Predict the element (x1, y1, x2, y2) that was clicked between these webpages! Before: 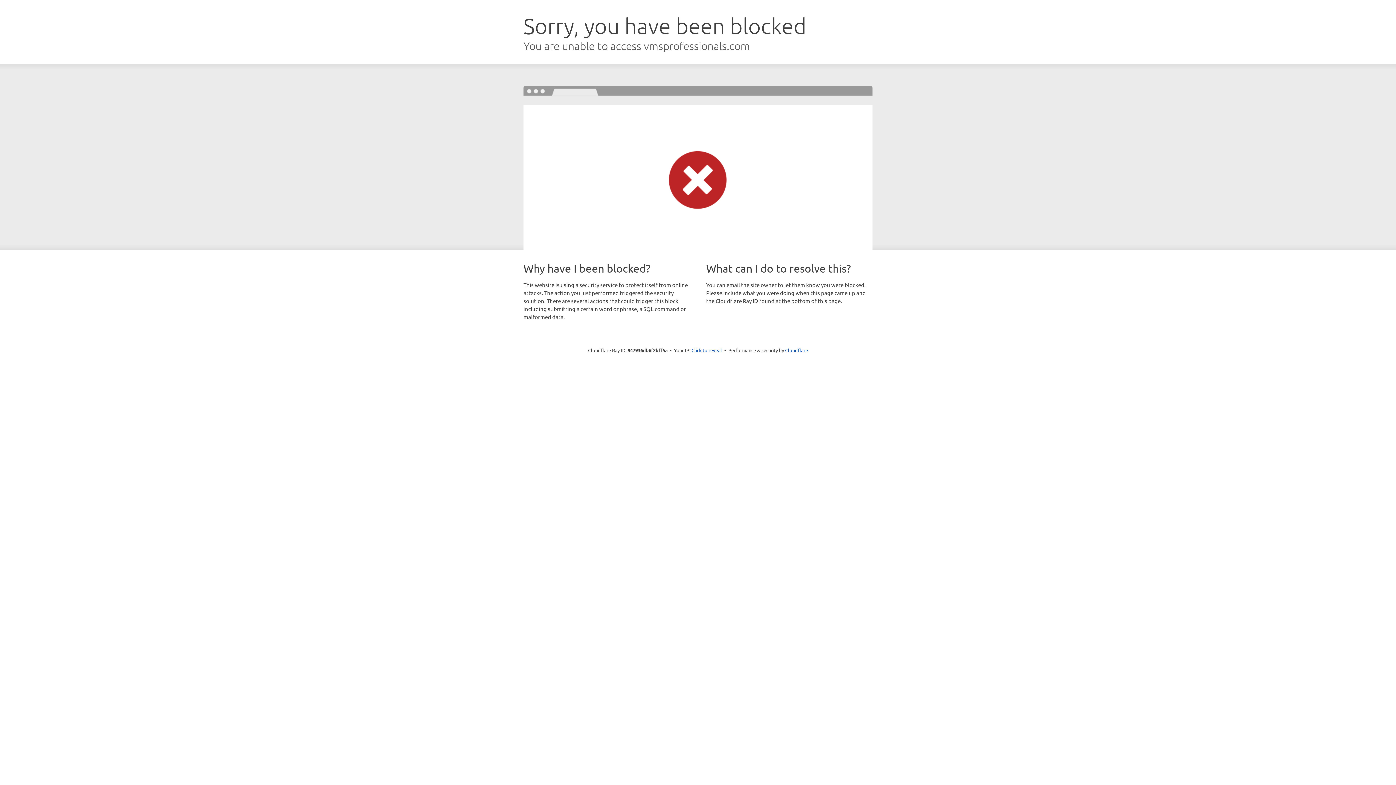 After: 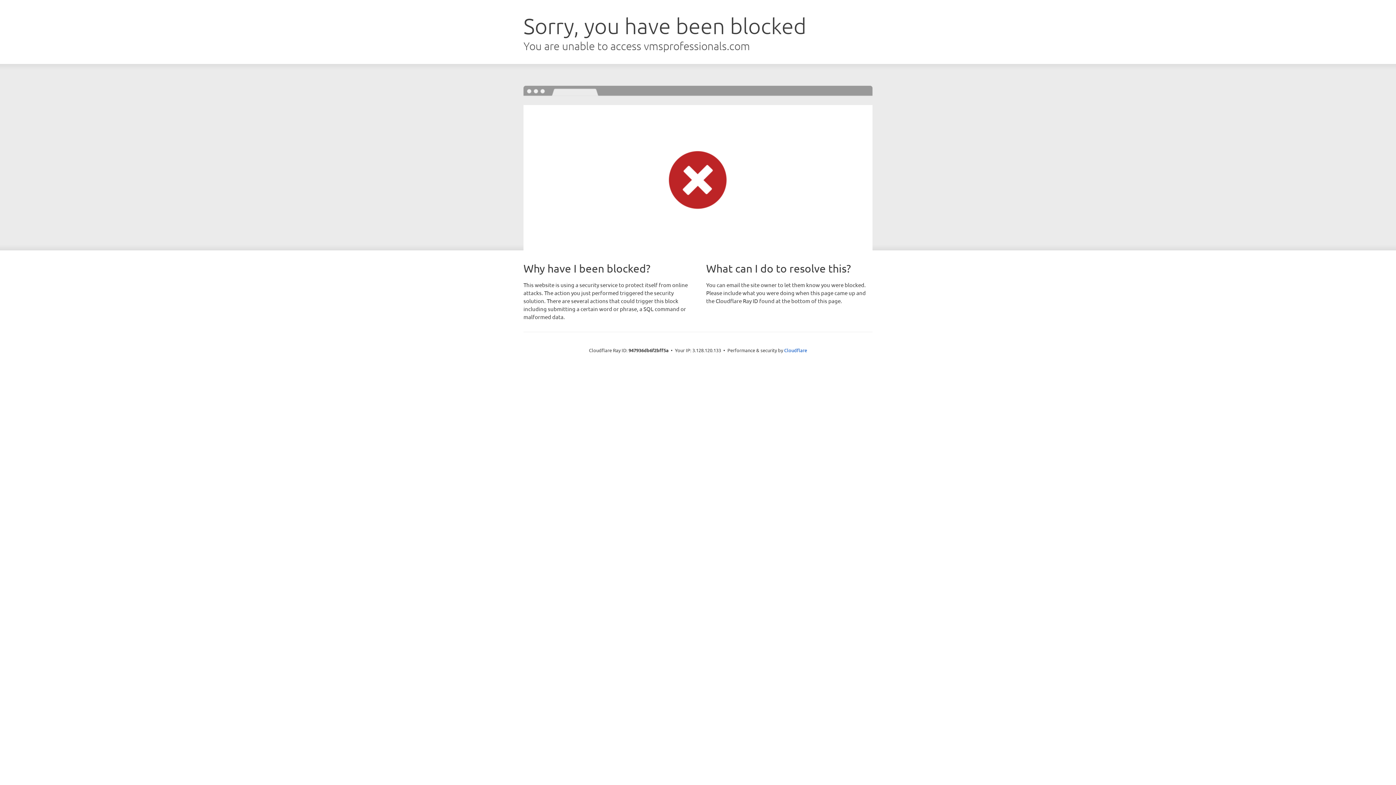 Action: label: Click to reveal bbox: (691, 346, 722, 353)